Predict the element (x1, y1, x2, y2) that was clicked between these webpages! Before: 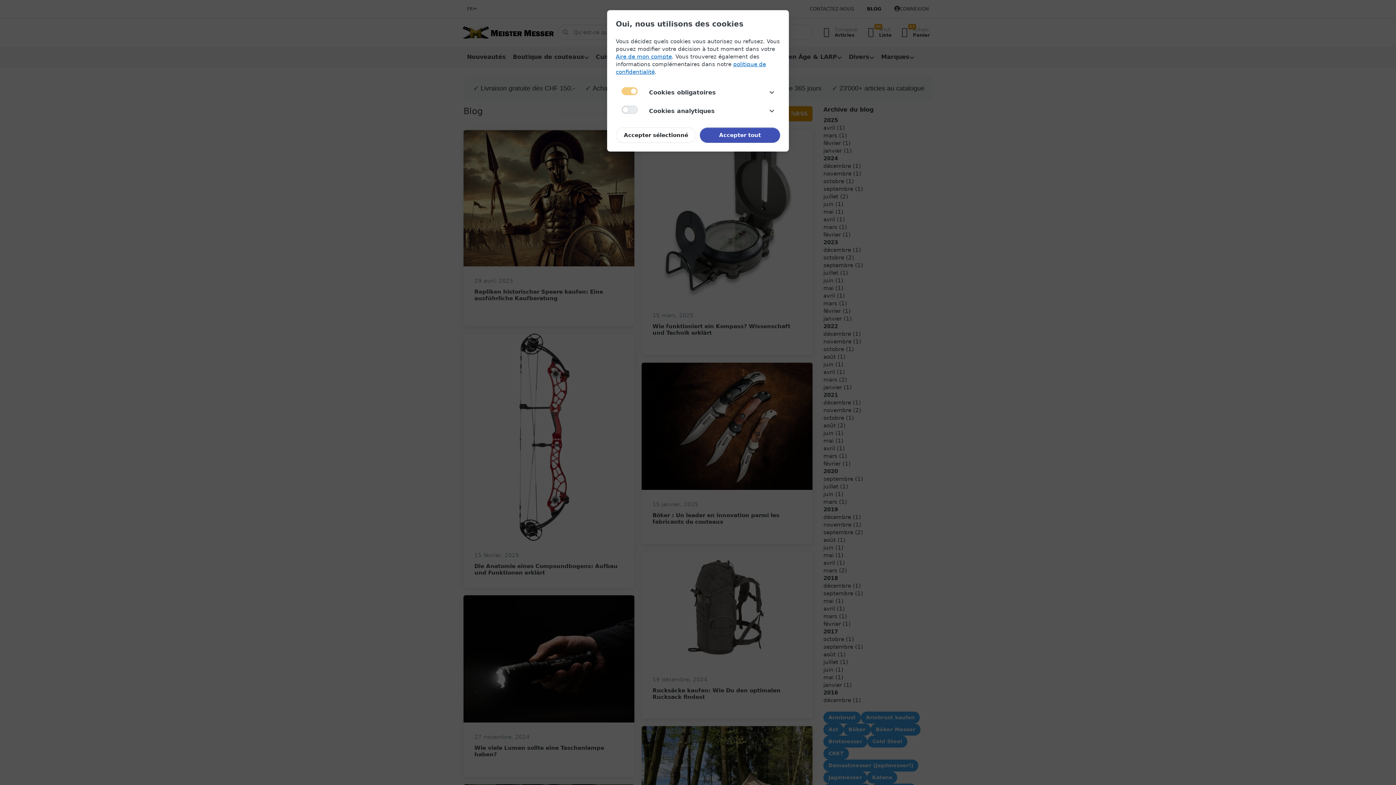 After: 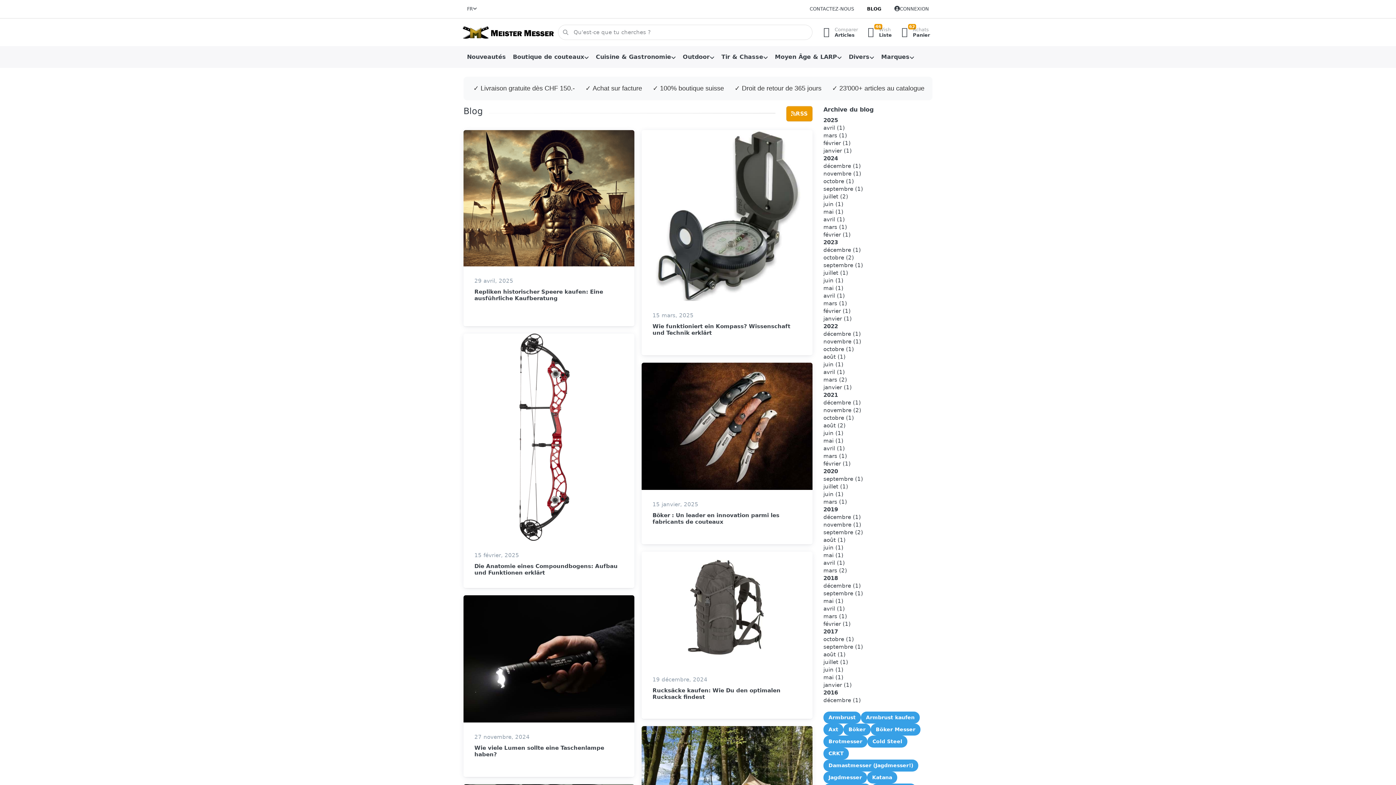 Action: bbox: (700, 127, 780, 142) label: Accepter tout